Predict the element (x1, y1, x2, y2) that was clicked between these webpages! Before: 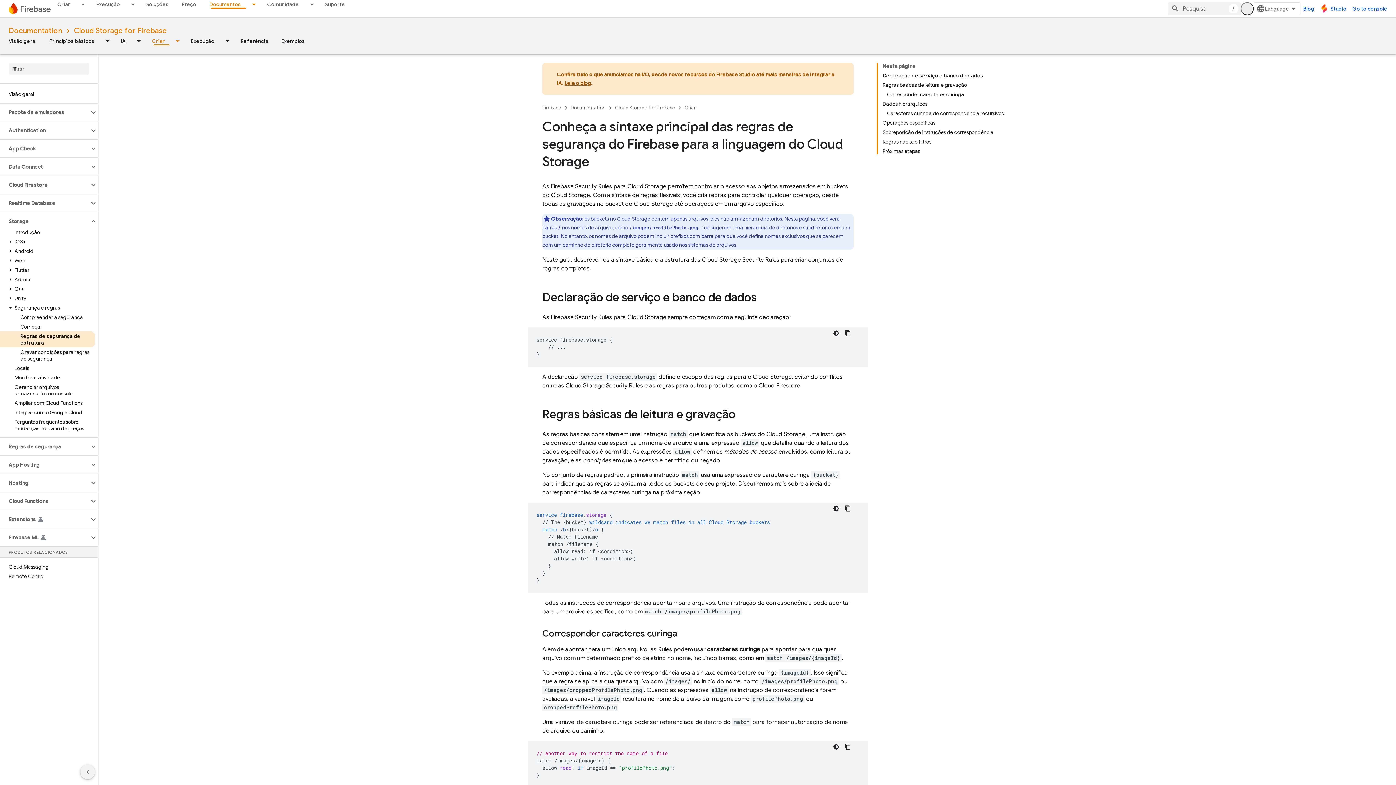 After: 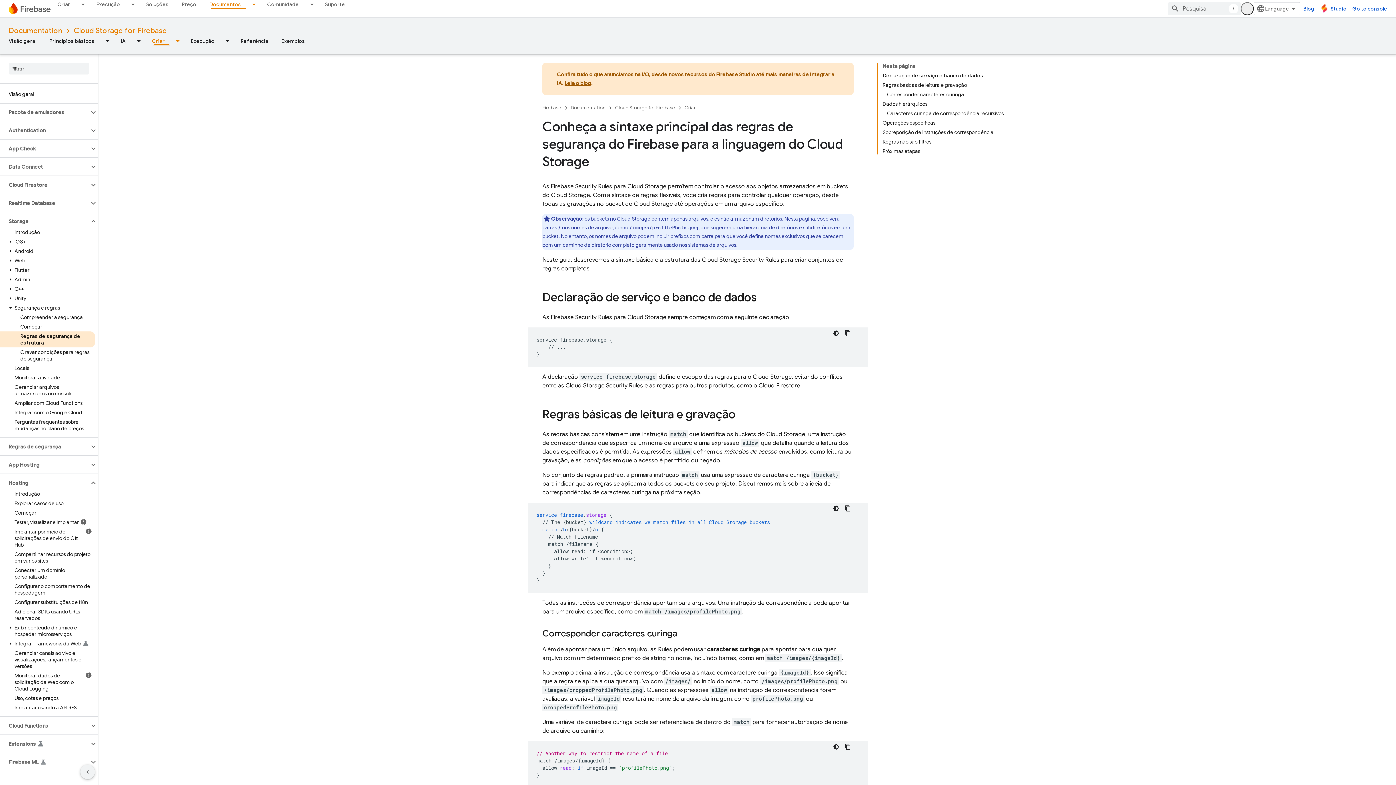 Action: label: Hosting bbox: (0, 478, 89, 488)